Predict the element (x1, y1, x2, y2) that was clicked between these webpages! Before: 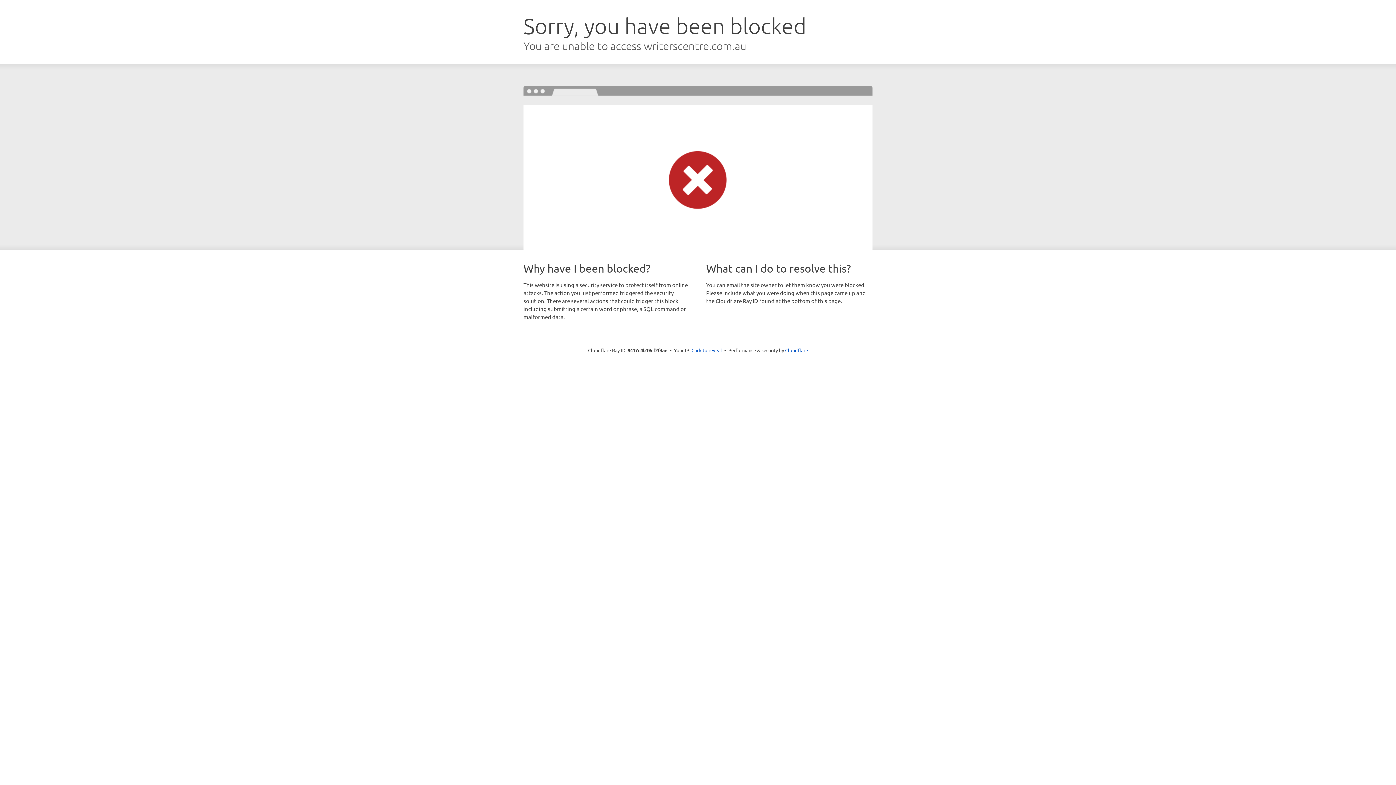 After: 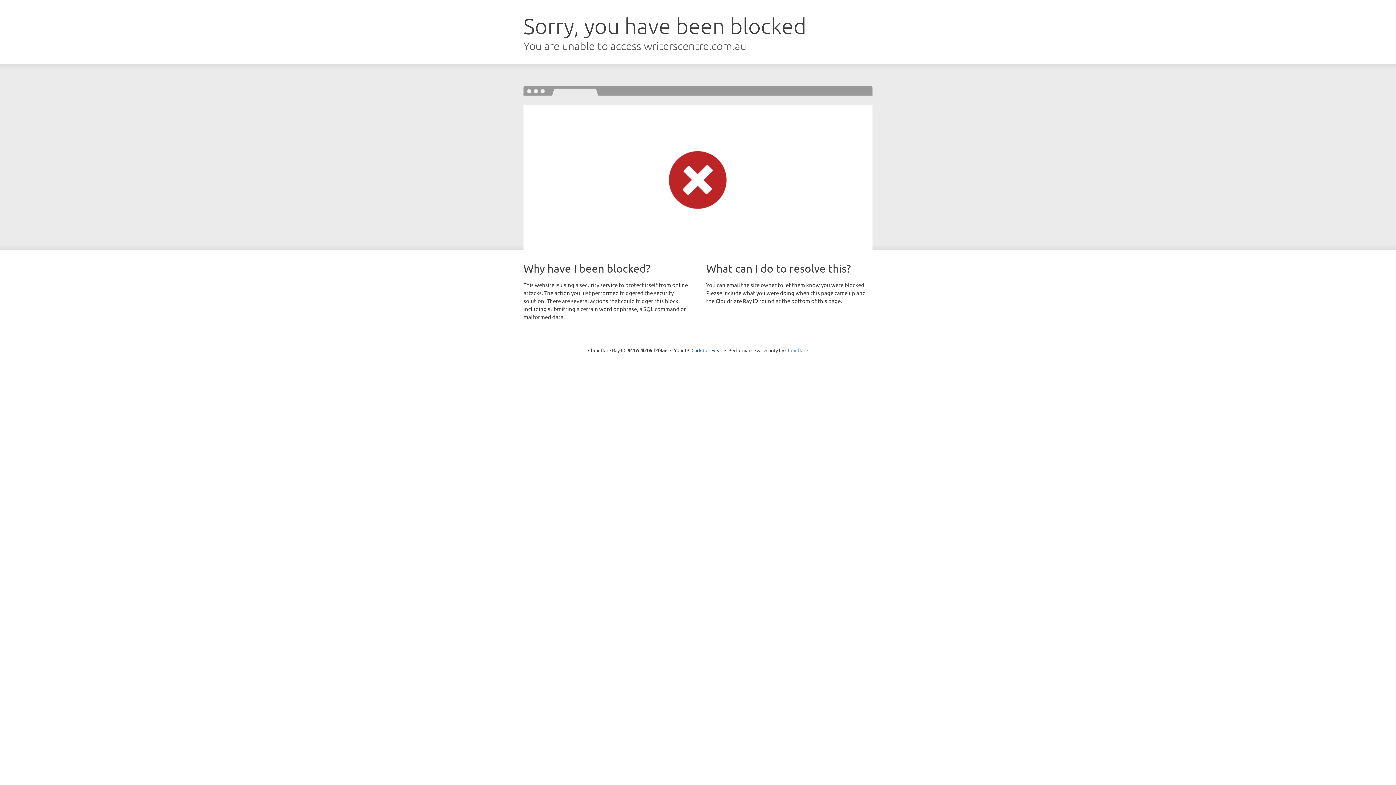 Action: label: Cloudflare bbox: (785, 347, 808, 353)